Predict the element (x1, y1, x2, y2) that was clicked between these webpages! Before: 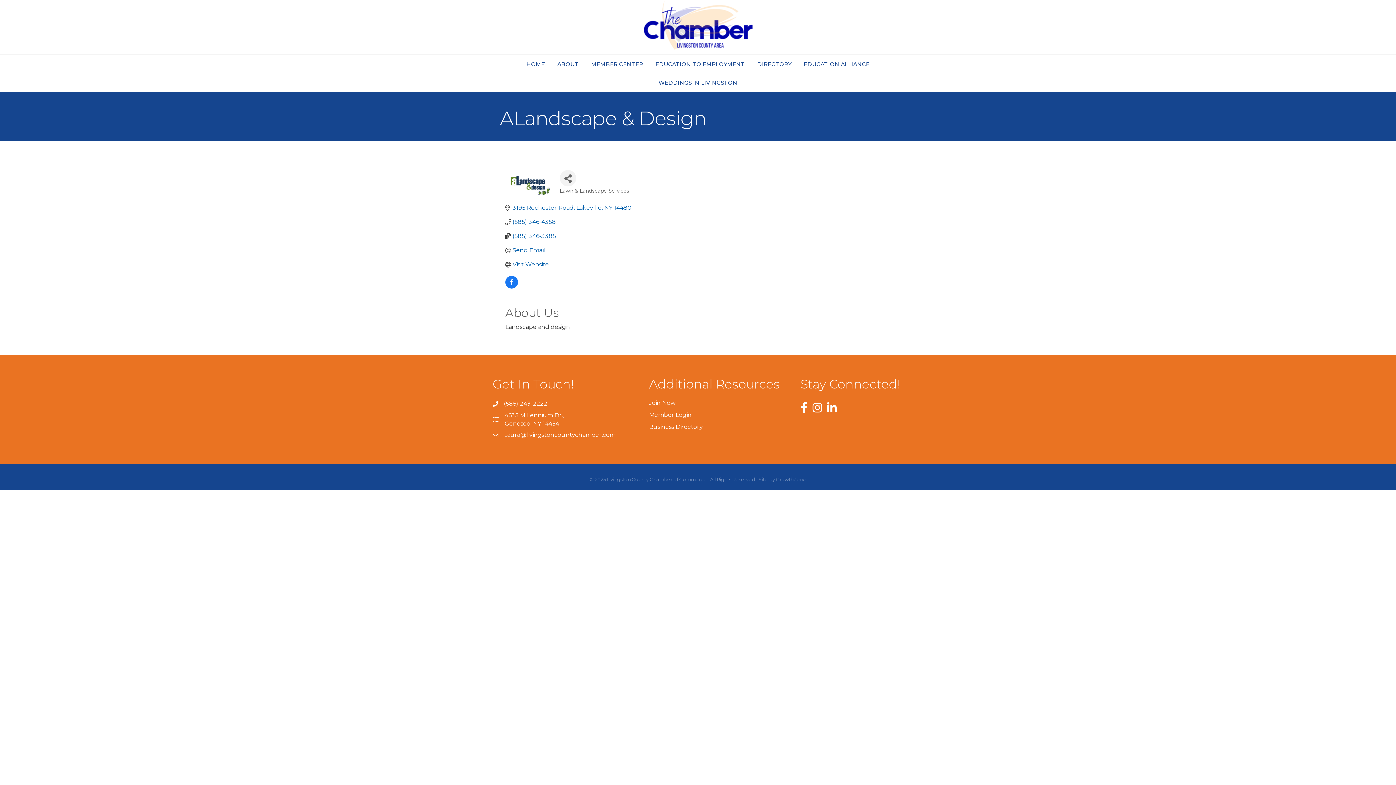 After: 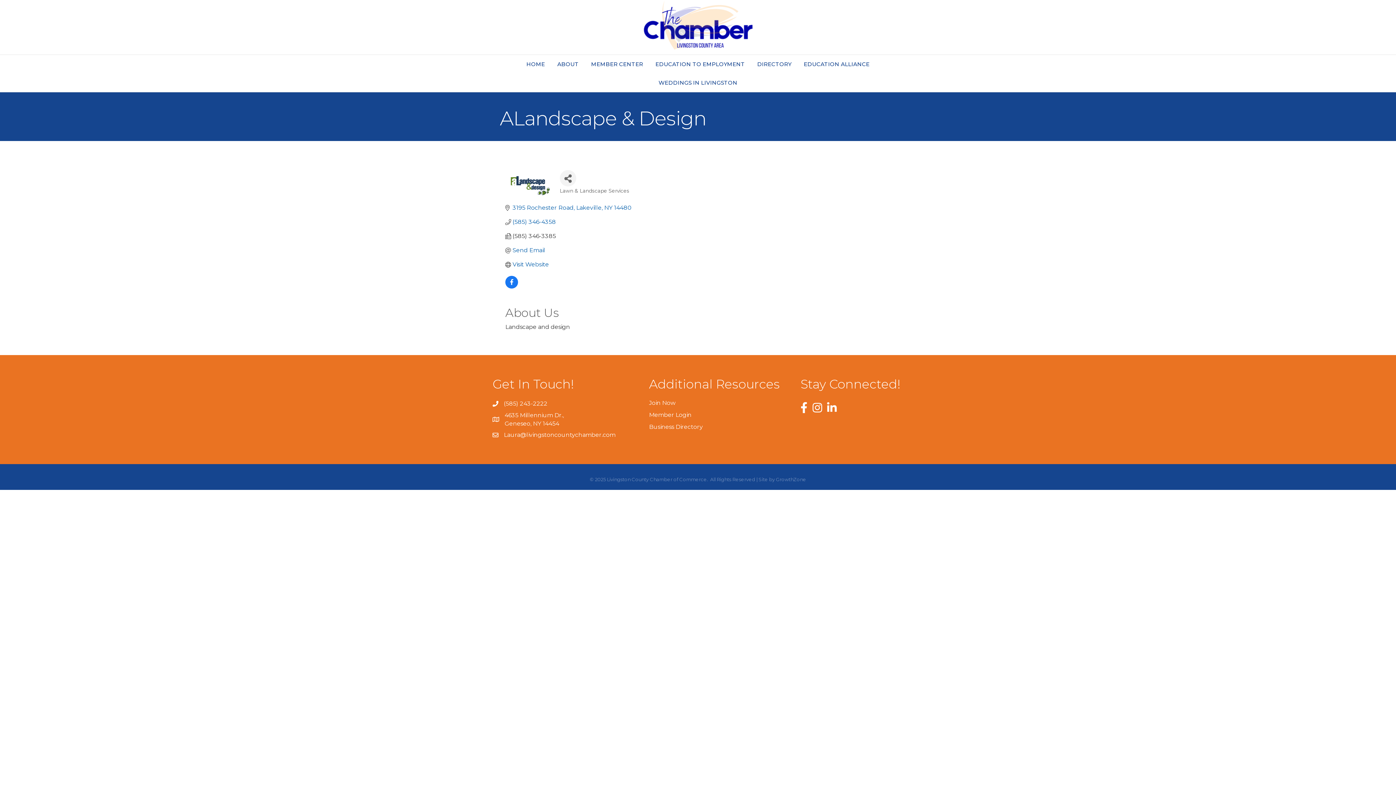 Action: label: (585) 346-3385 bbox: (512, 232, 556, 239)